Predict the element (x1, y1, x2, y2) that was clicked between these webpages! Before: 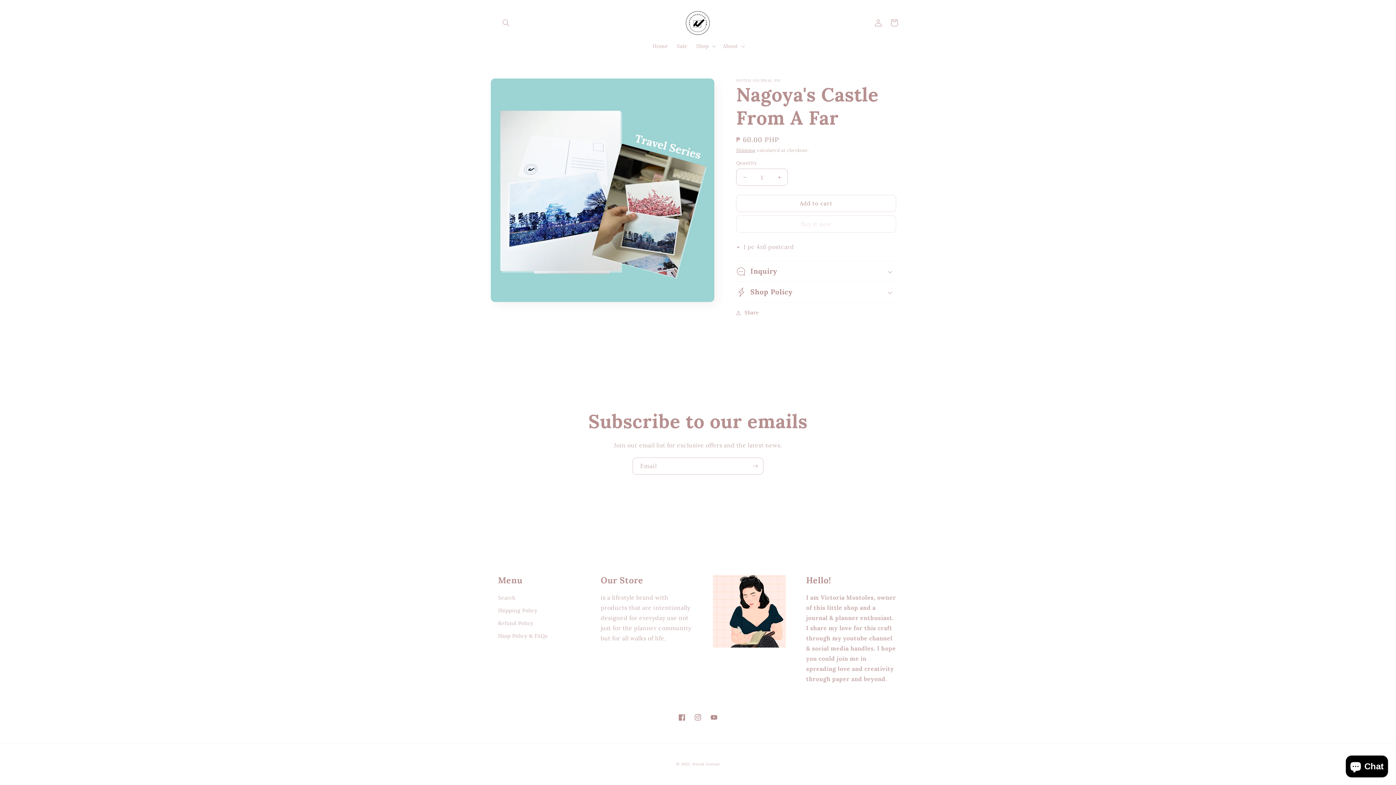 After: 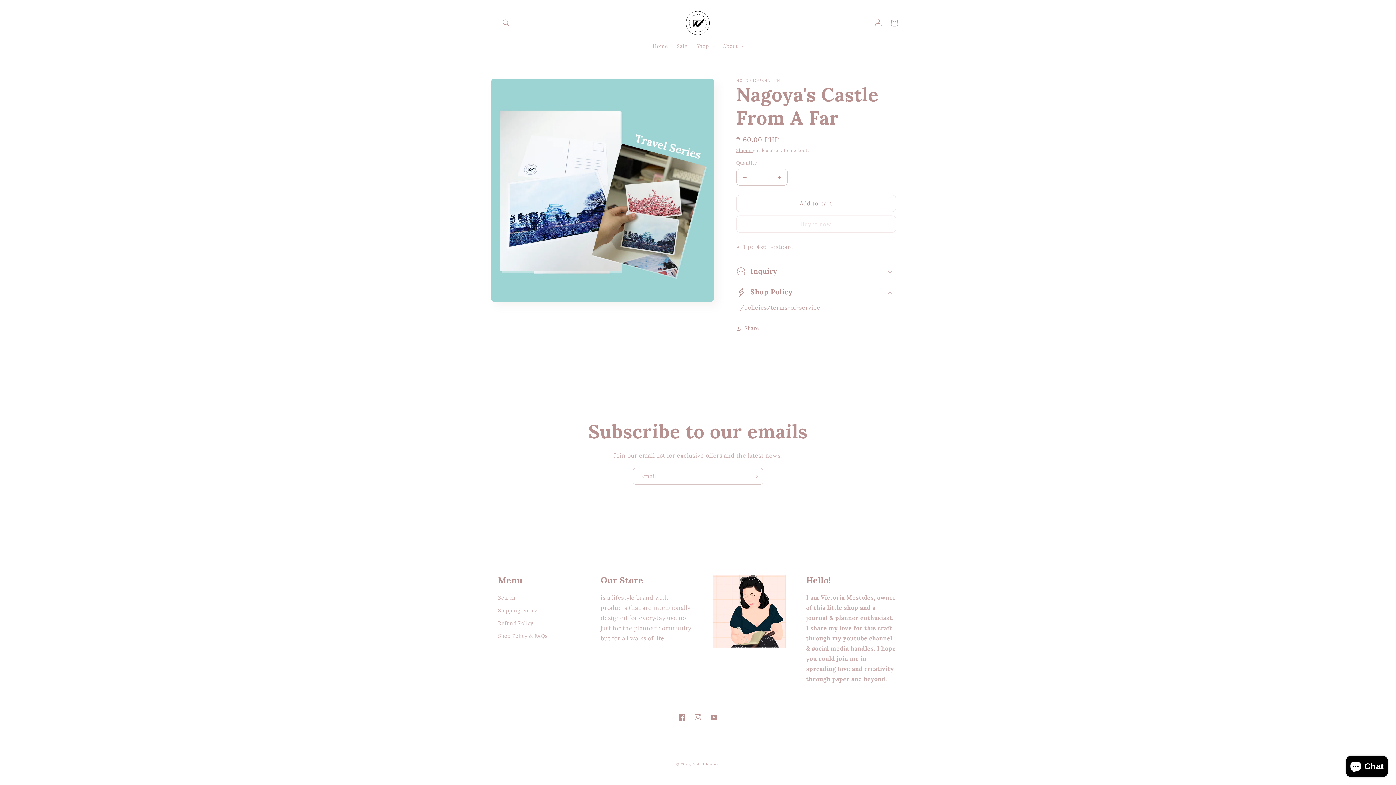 Action: label: Shop Policy bbox: (736, 282, 898, 302)